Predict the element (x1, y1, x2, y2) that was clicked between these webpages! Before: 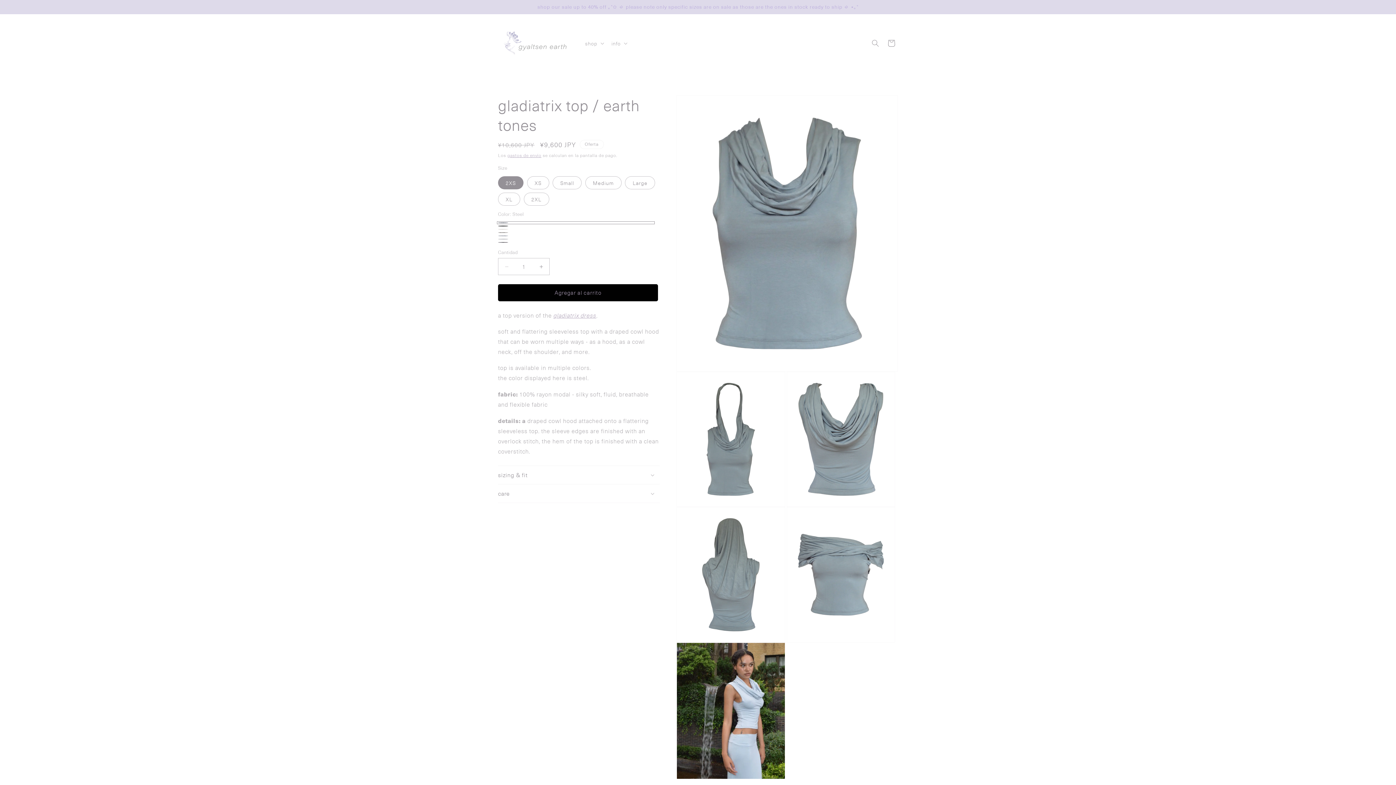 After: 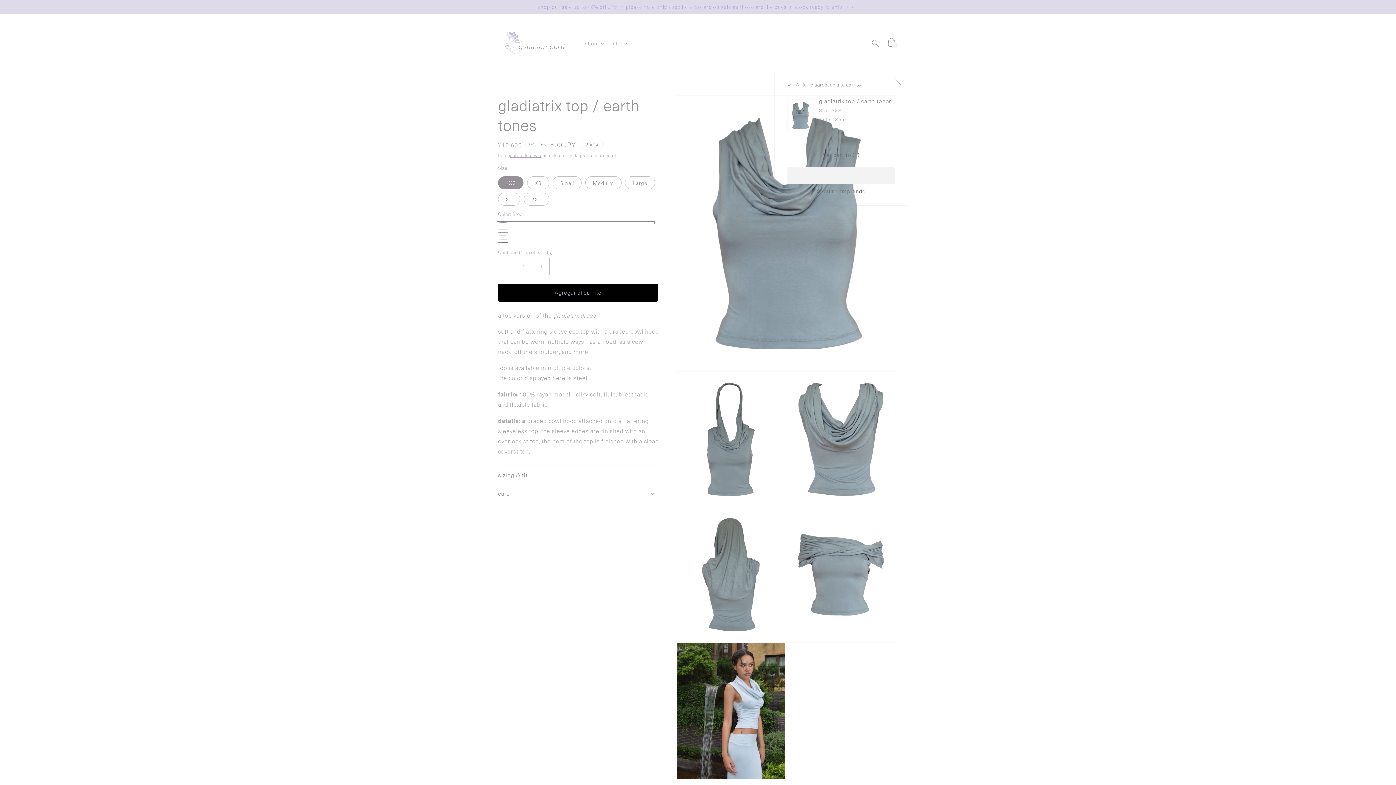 Action: label: Agregar al carrito bbox: (498, 284, 658, 301)